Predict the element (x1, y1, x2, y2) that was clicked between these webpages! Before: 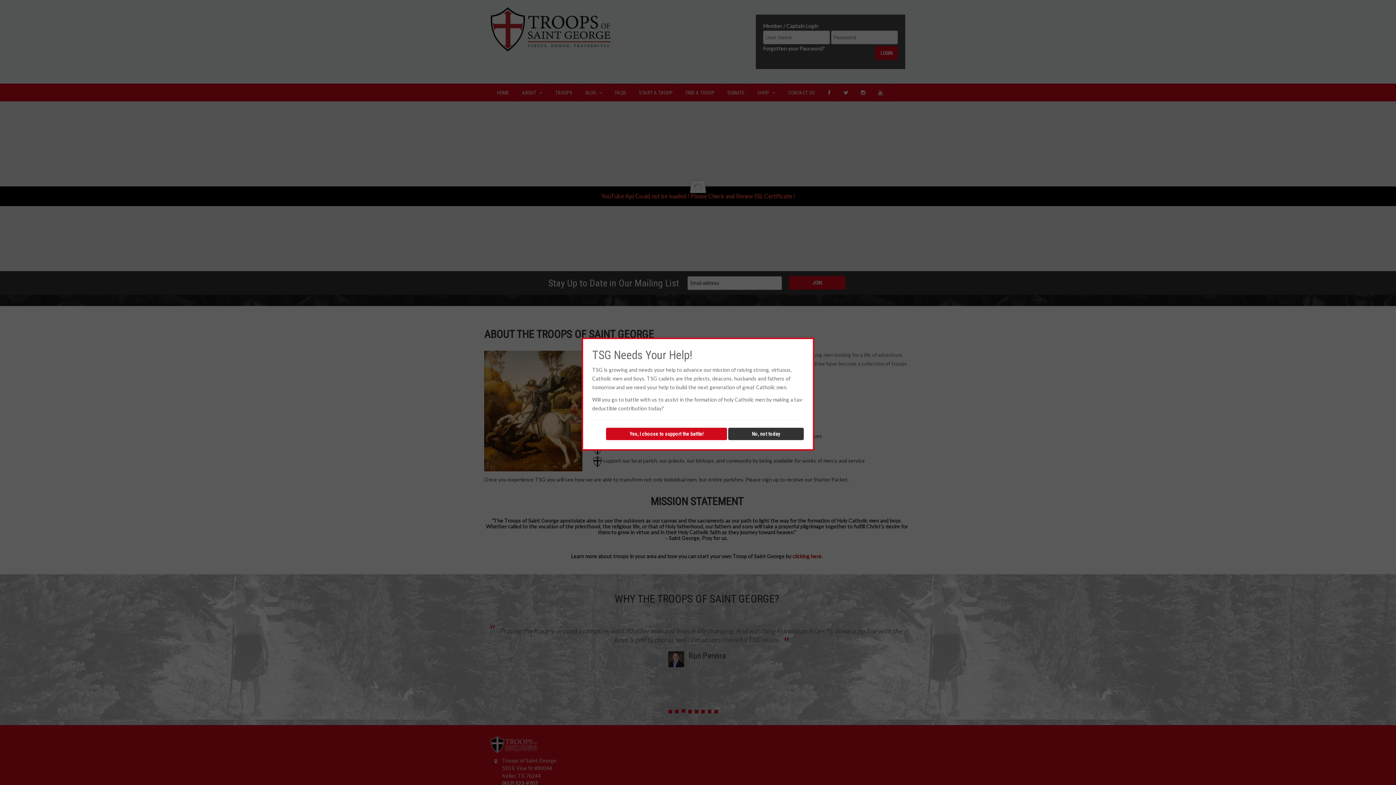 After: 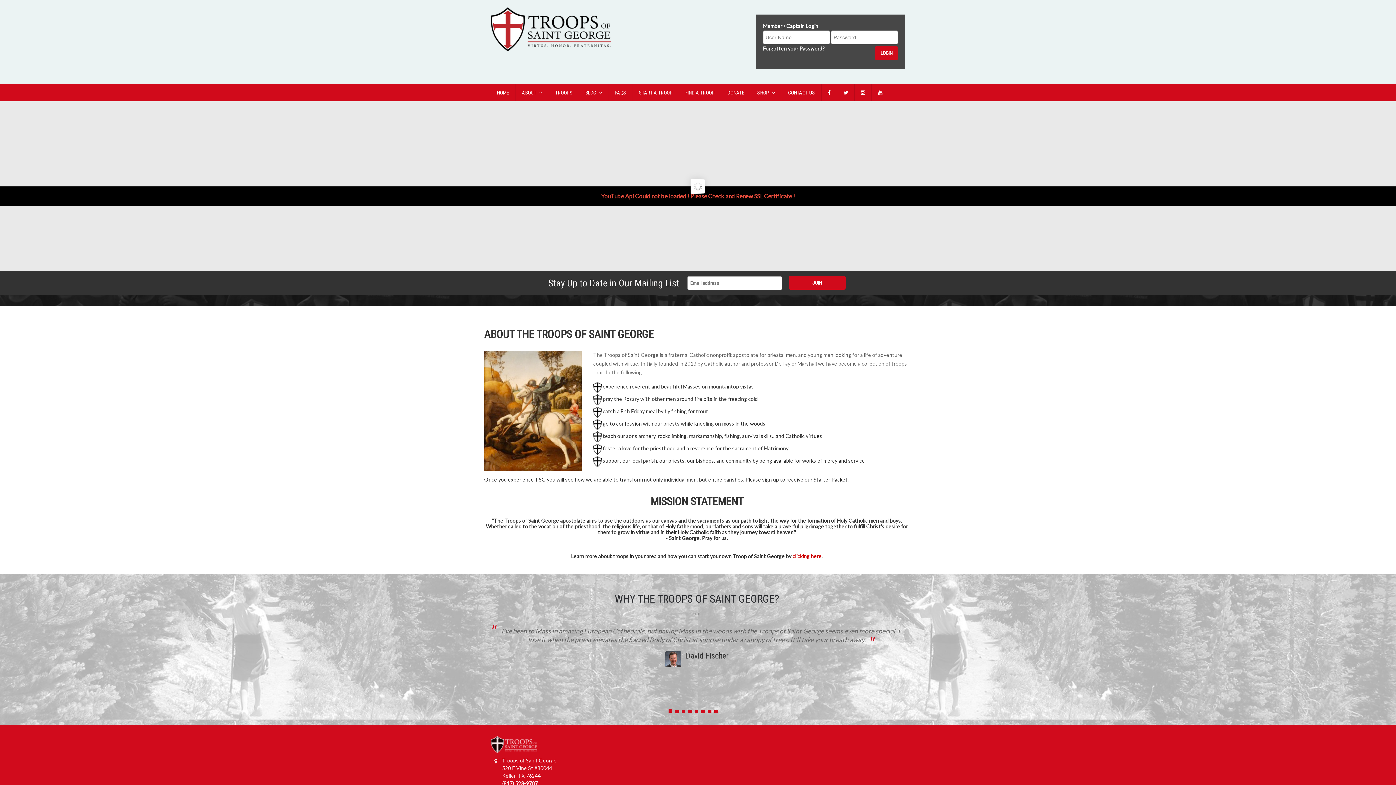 Action: bbox: (728, 427, 804, 440) label: No, not today